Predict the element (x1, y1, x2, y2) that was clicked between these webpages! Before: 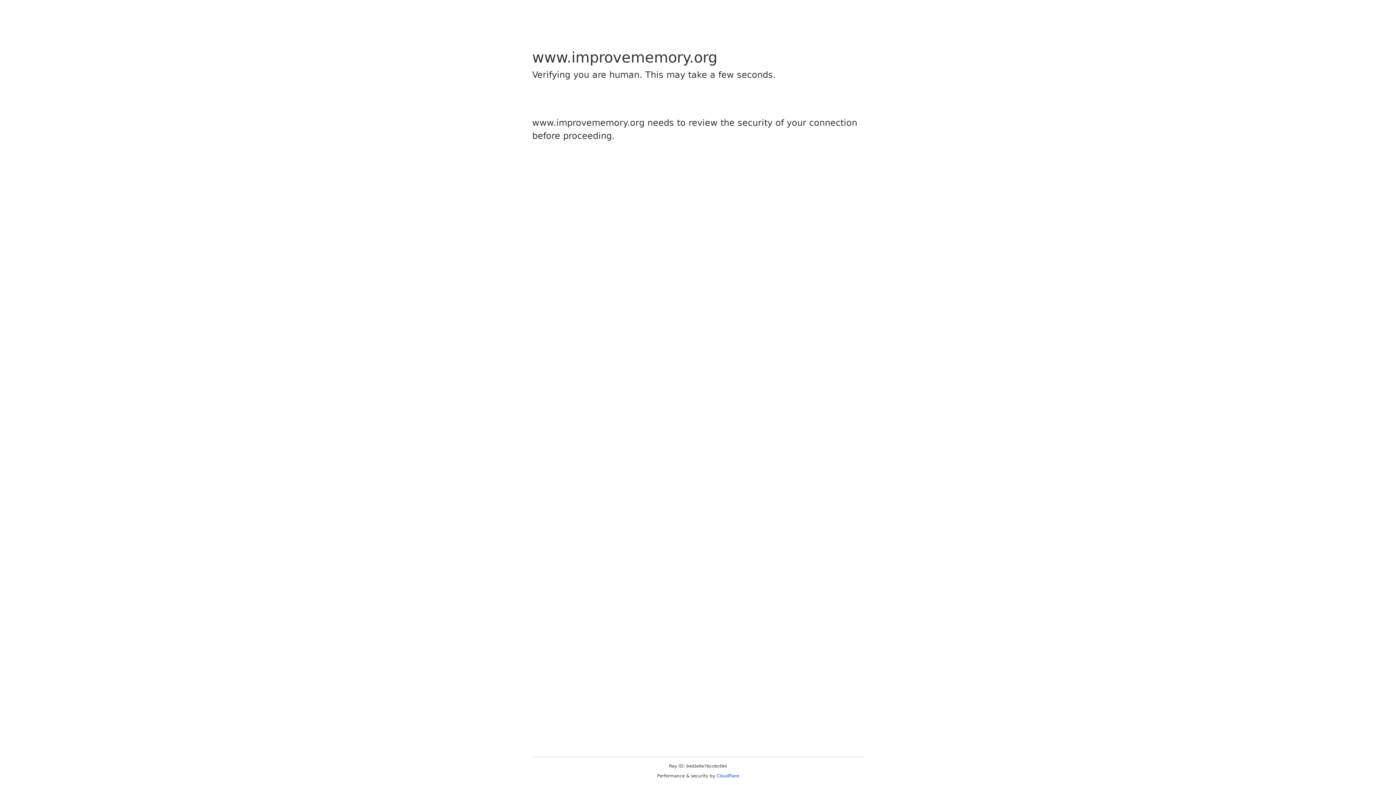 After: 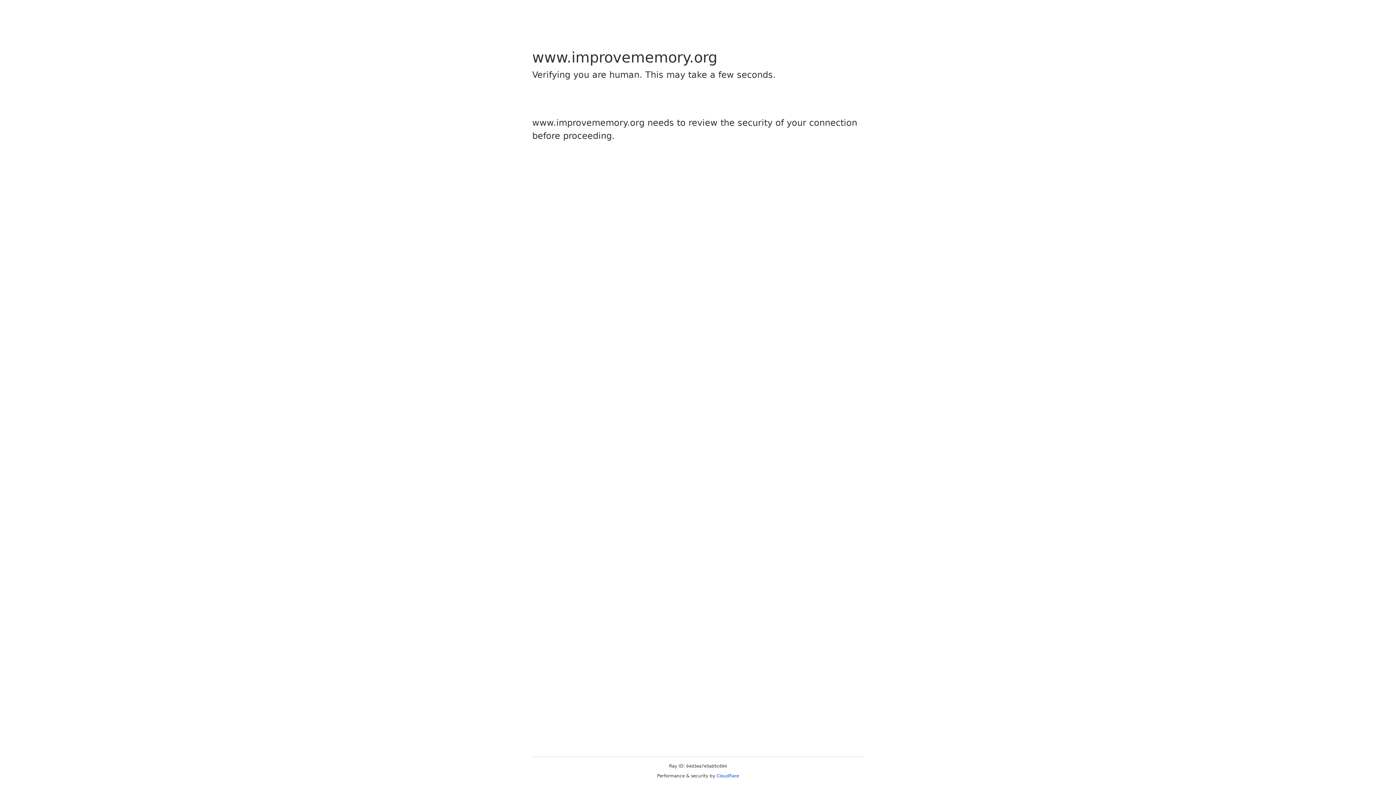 Action: bbox: (716, 773, 739, 778) label: Cloudflare